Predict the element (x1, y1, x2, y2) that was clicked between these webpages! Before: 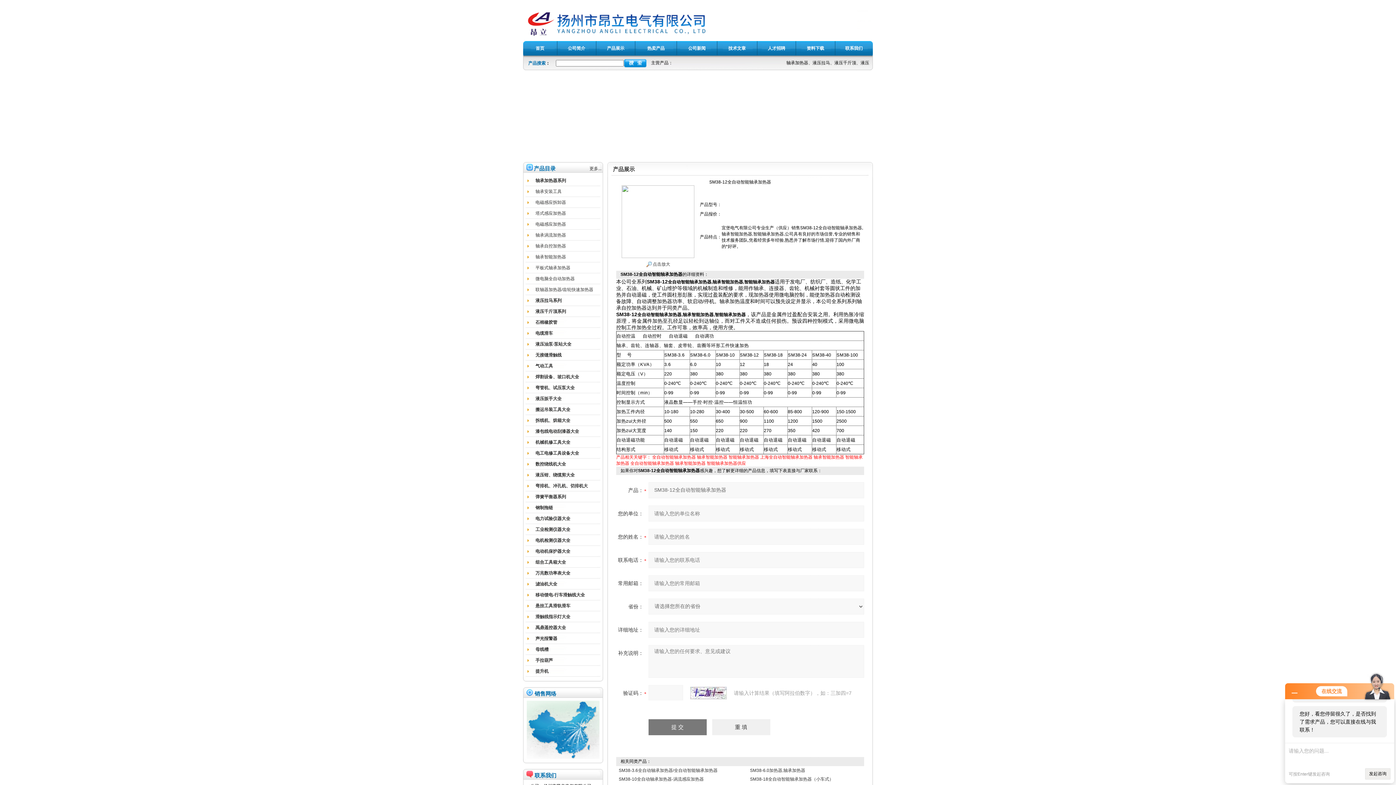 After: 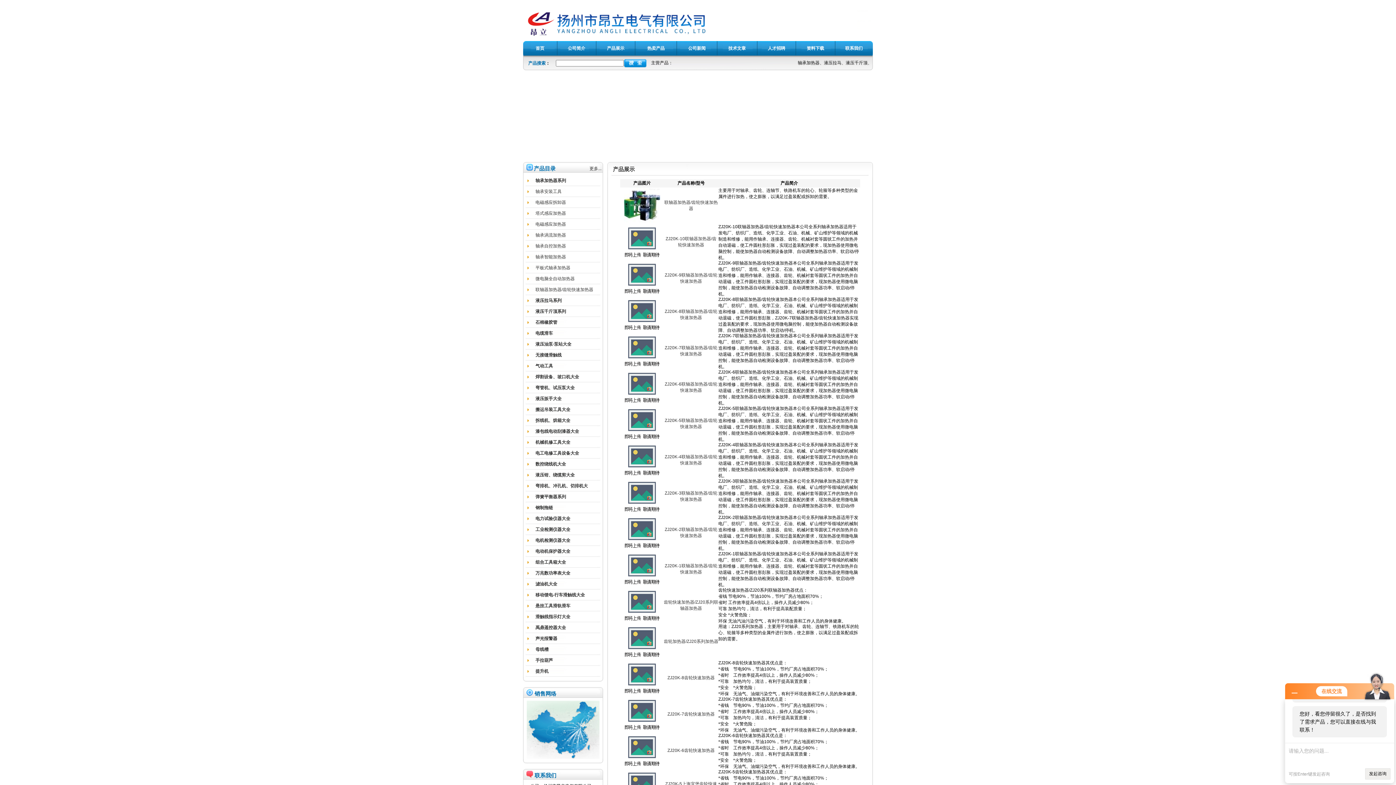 Action: label: 联轴器加热器/齿轮快速加热器 bbox: (535, 287, 593, 292)